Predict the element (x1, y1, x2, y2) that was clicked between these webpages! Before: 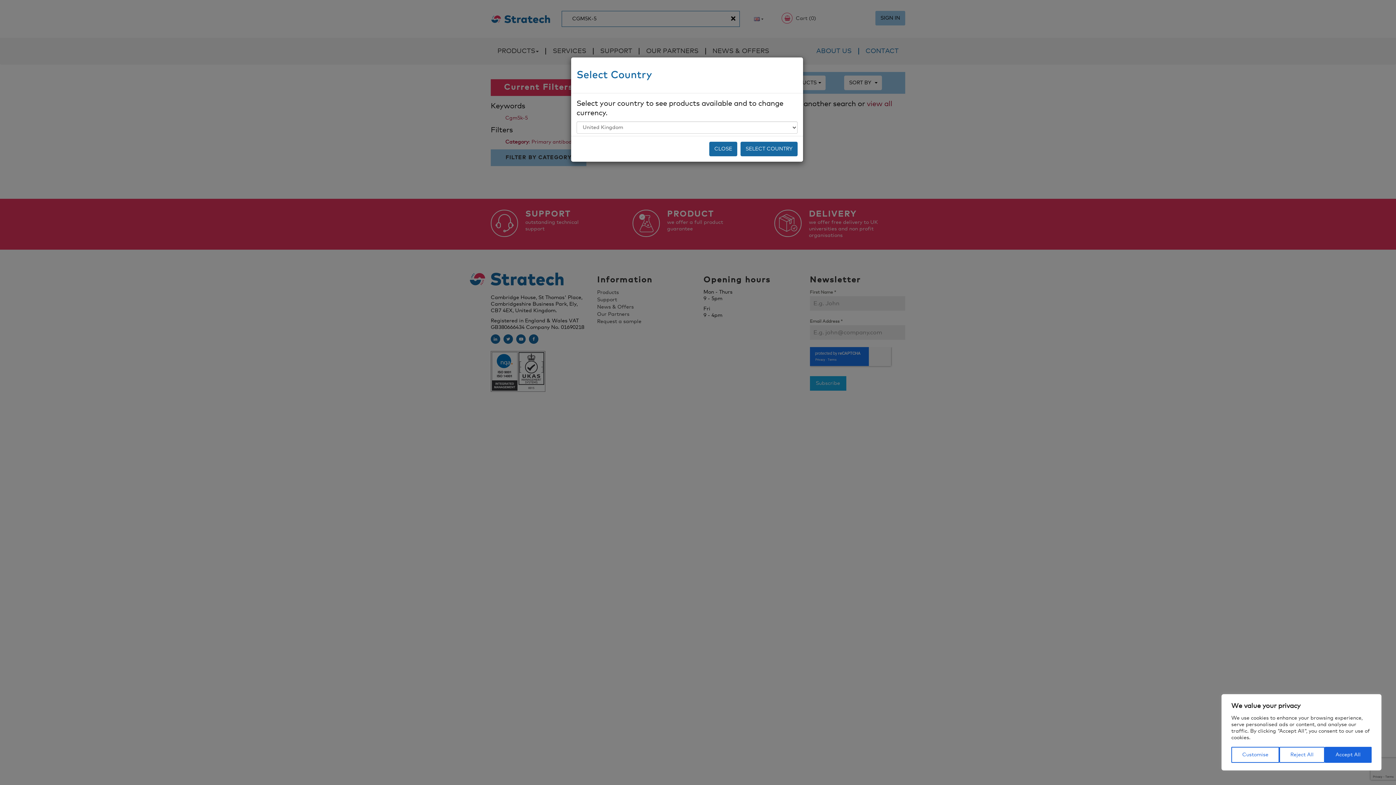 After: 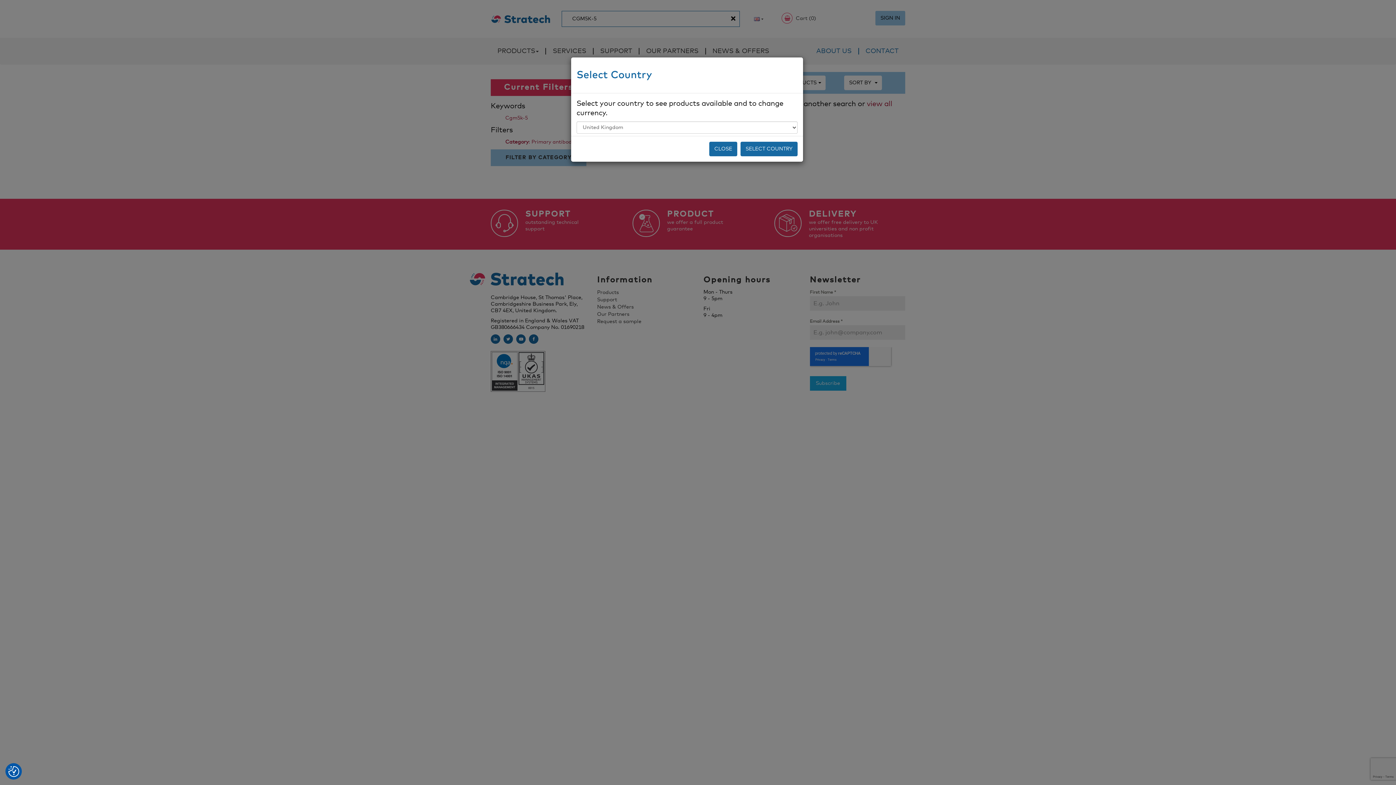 Action: label: Accept All bbox: (1324, 747, 1371, 763)